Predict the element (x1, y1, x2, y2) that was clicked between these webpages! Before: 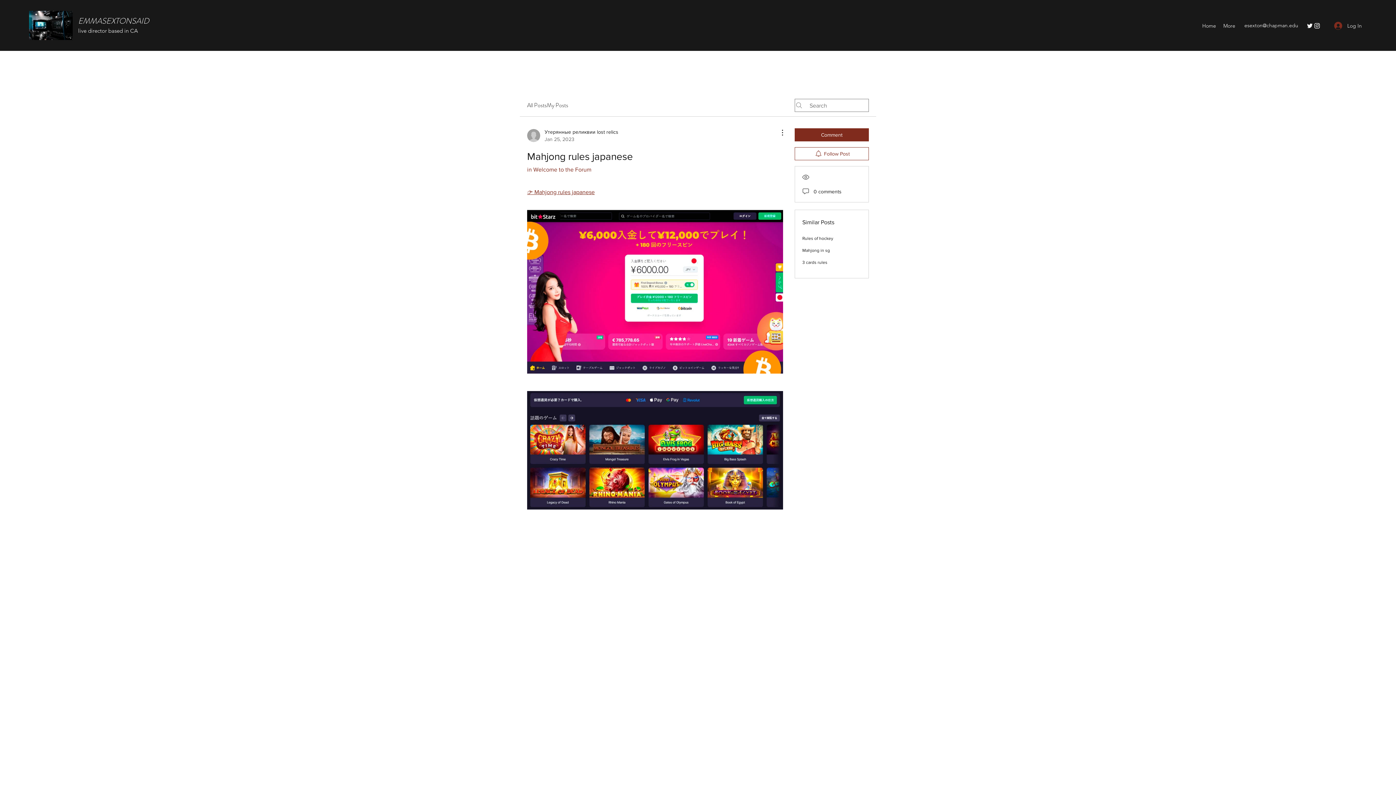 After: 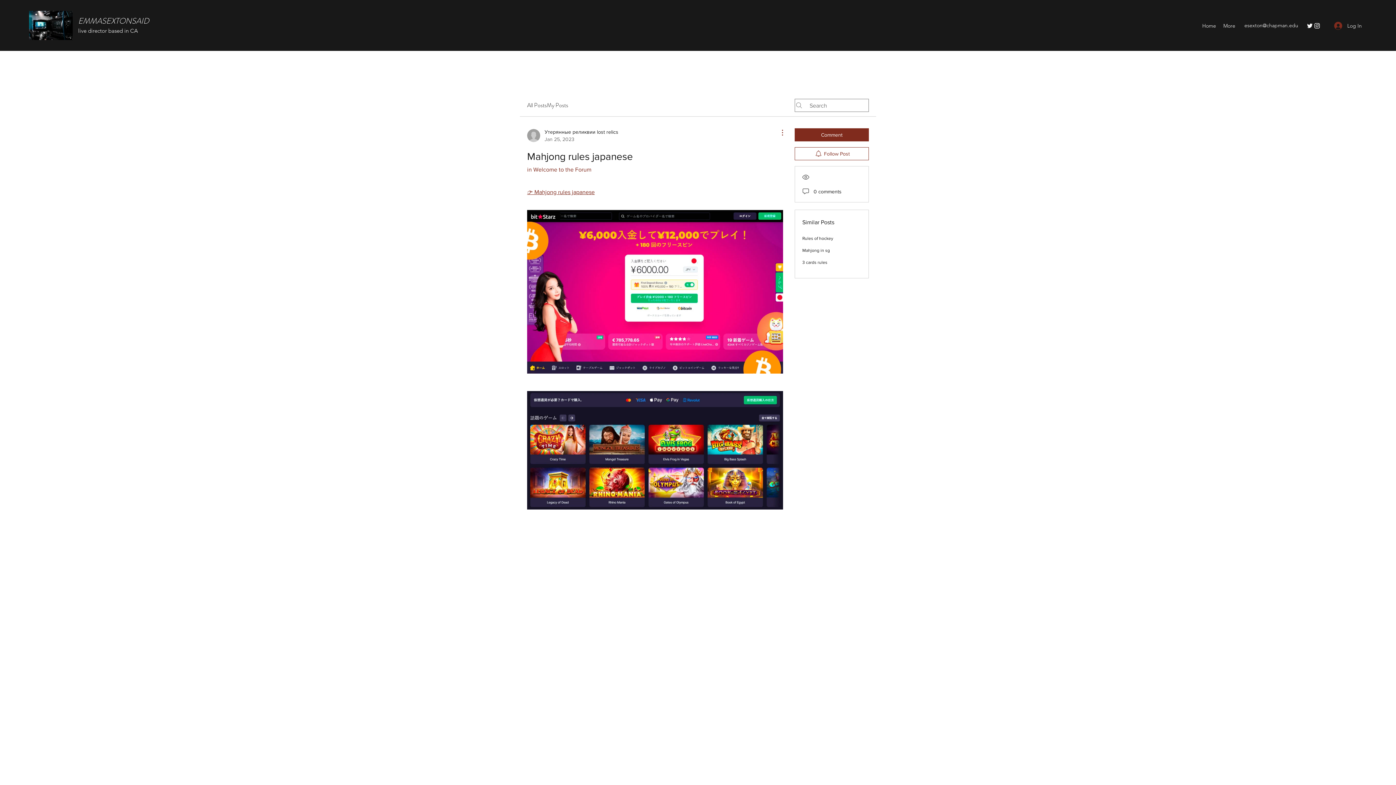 Action: label: More Actions bbox: (774, 128, 783, 137)